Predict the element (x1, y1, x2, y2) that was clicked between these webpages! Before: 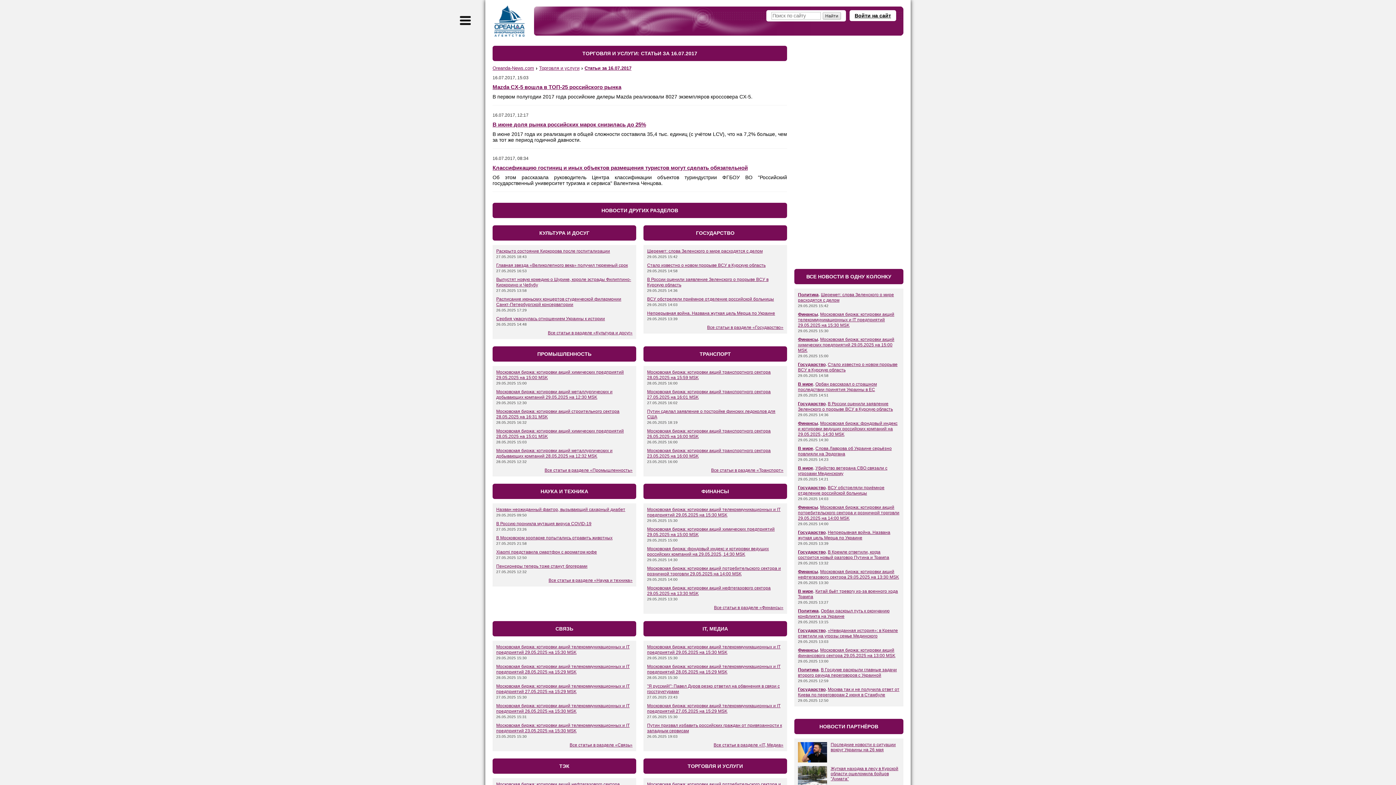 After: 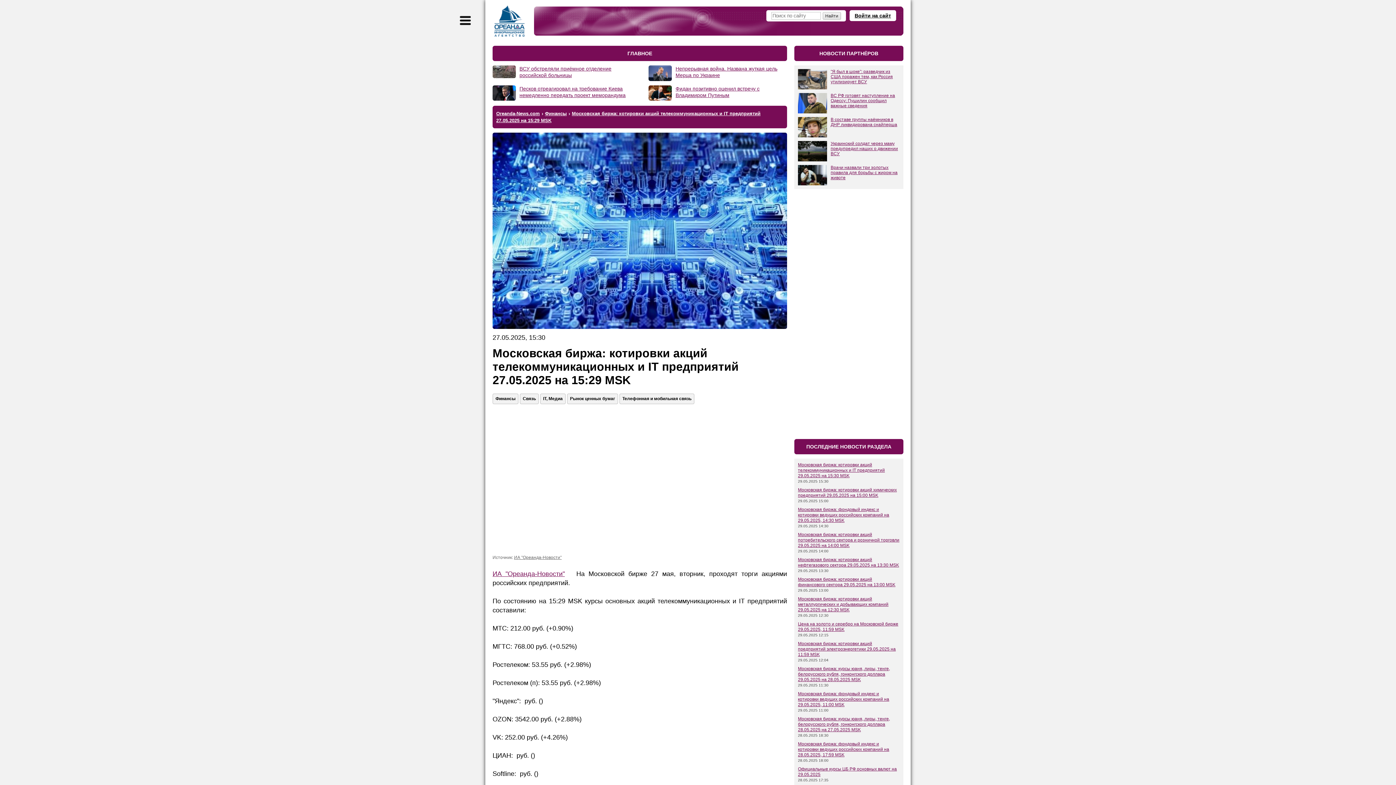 Action: bbox: (496, 684, 629, 694) label: Московская биржа: котировки акций телекоммуникационных и IT предприятий 27.05.2025 на 15:29 MSK